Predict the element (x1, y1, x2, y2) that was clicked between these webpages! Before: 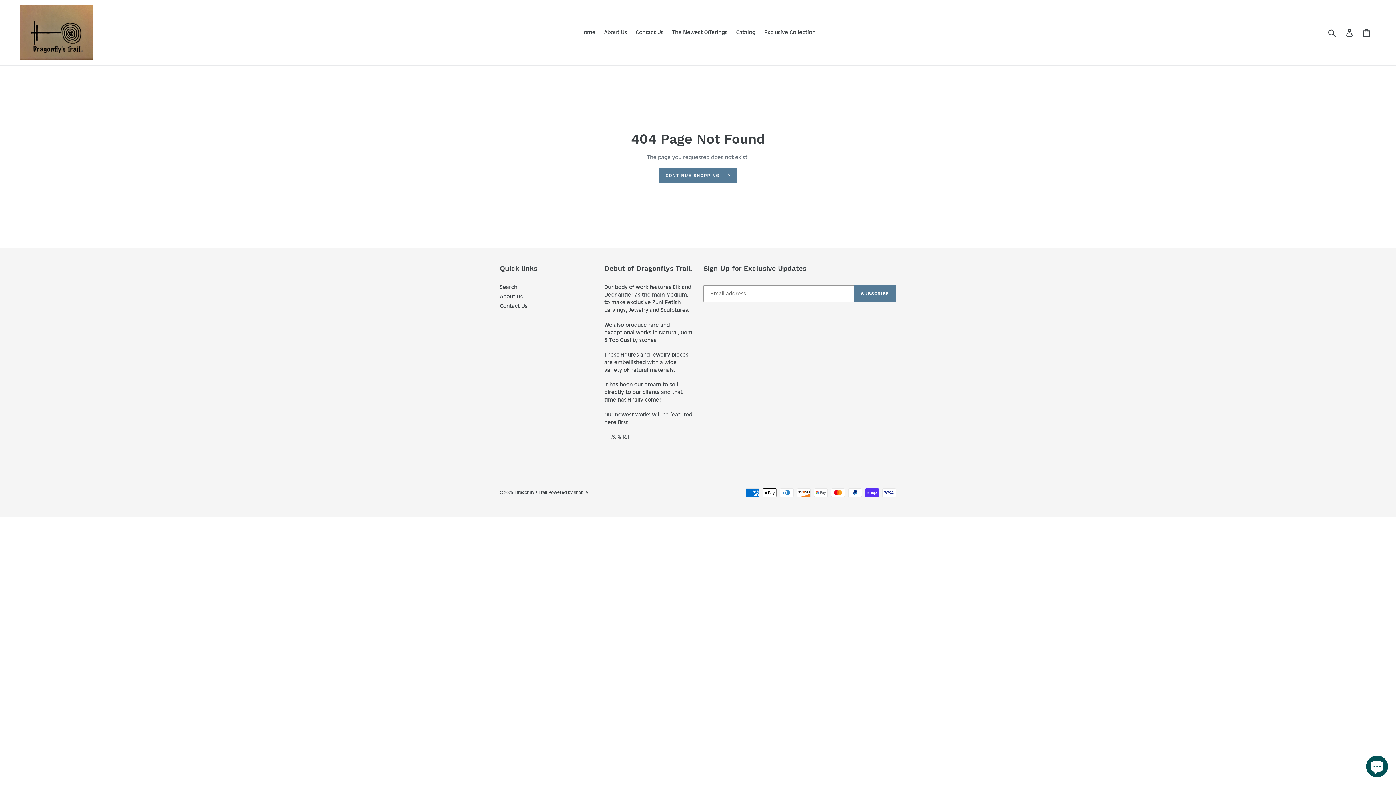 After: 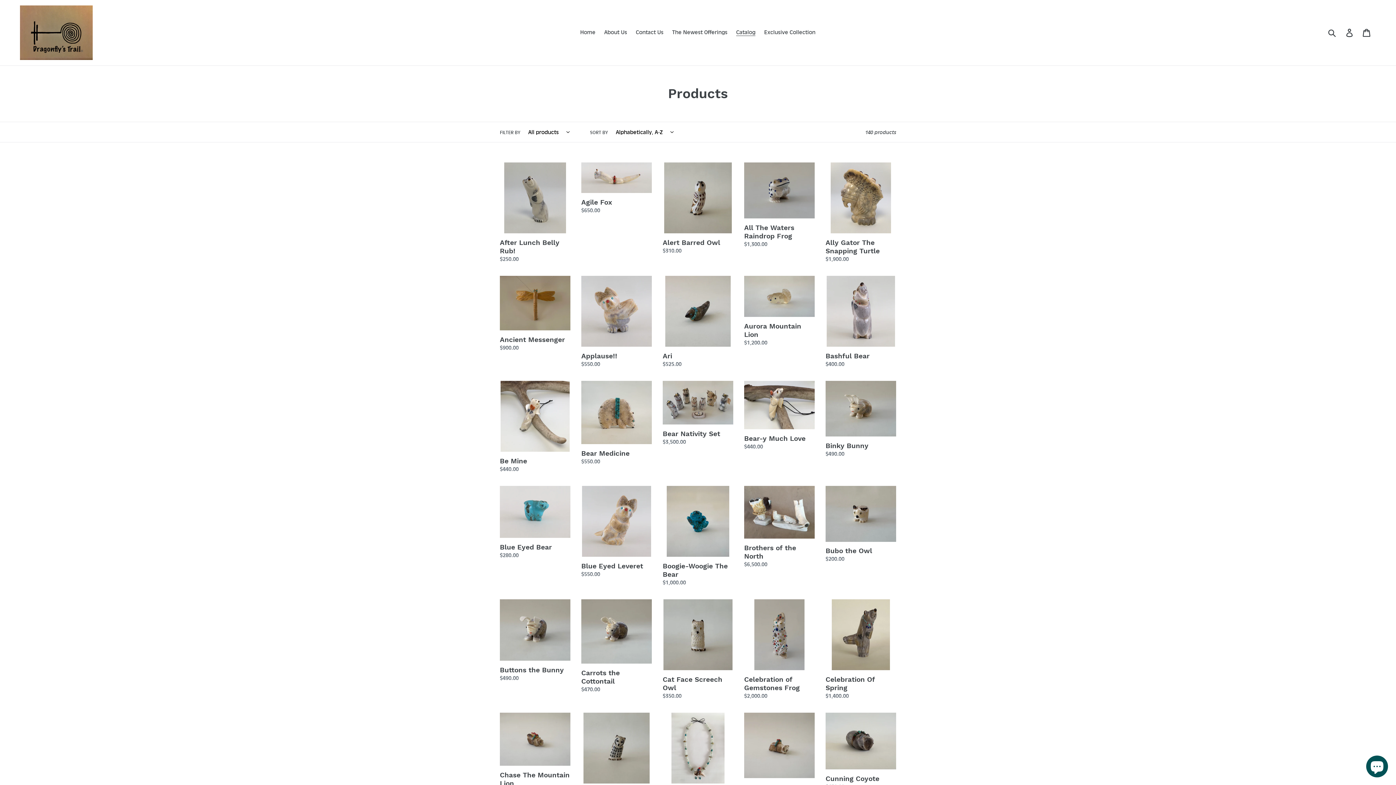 Action: label: Catalog bbox: (732, 27, 759, 37)